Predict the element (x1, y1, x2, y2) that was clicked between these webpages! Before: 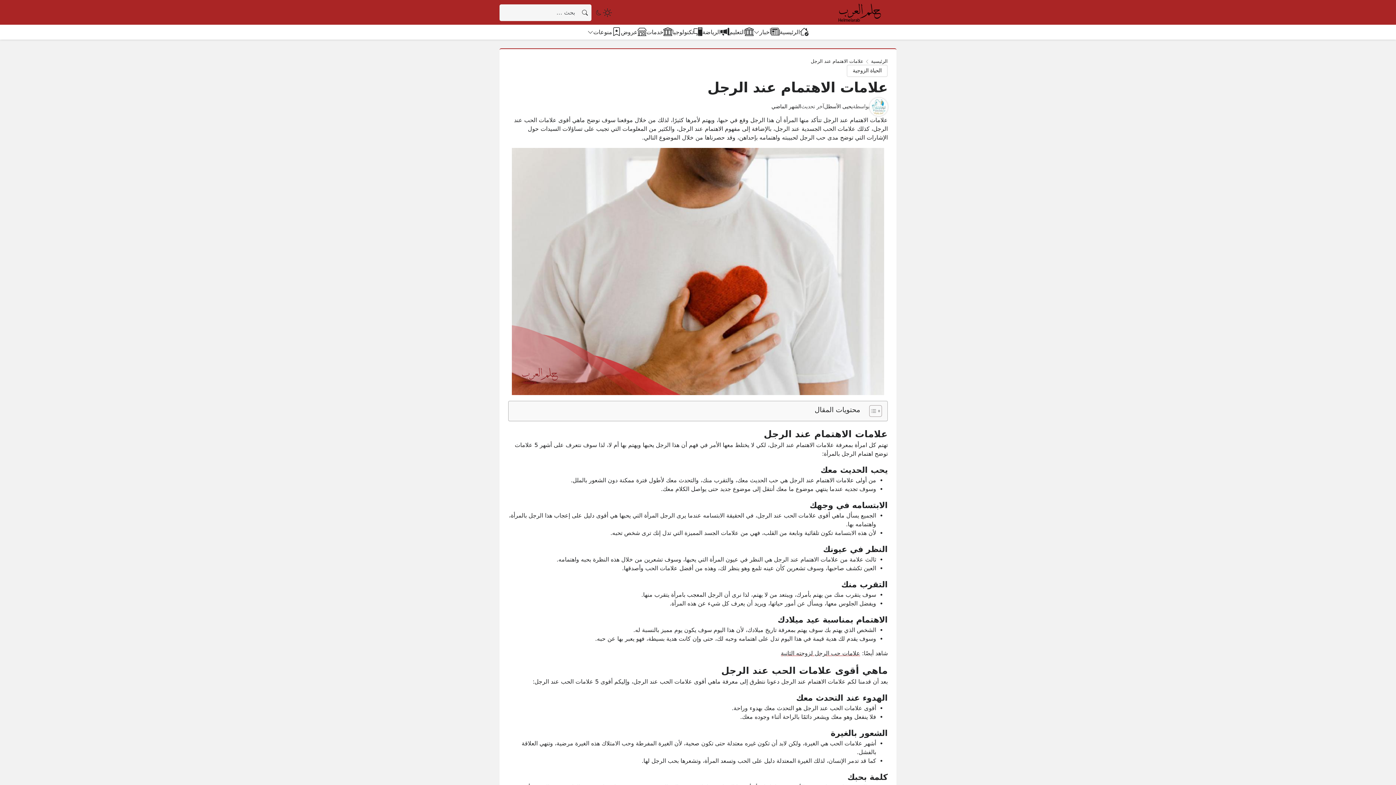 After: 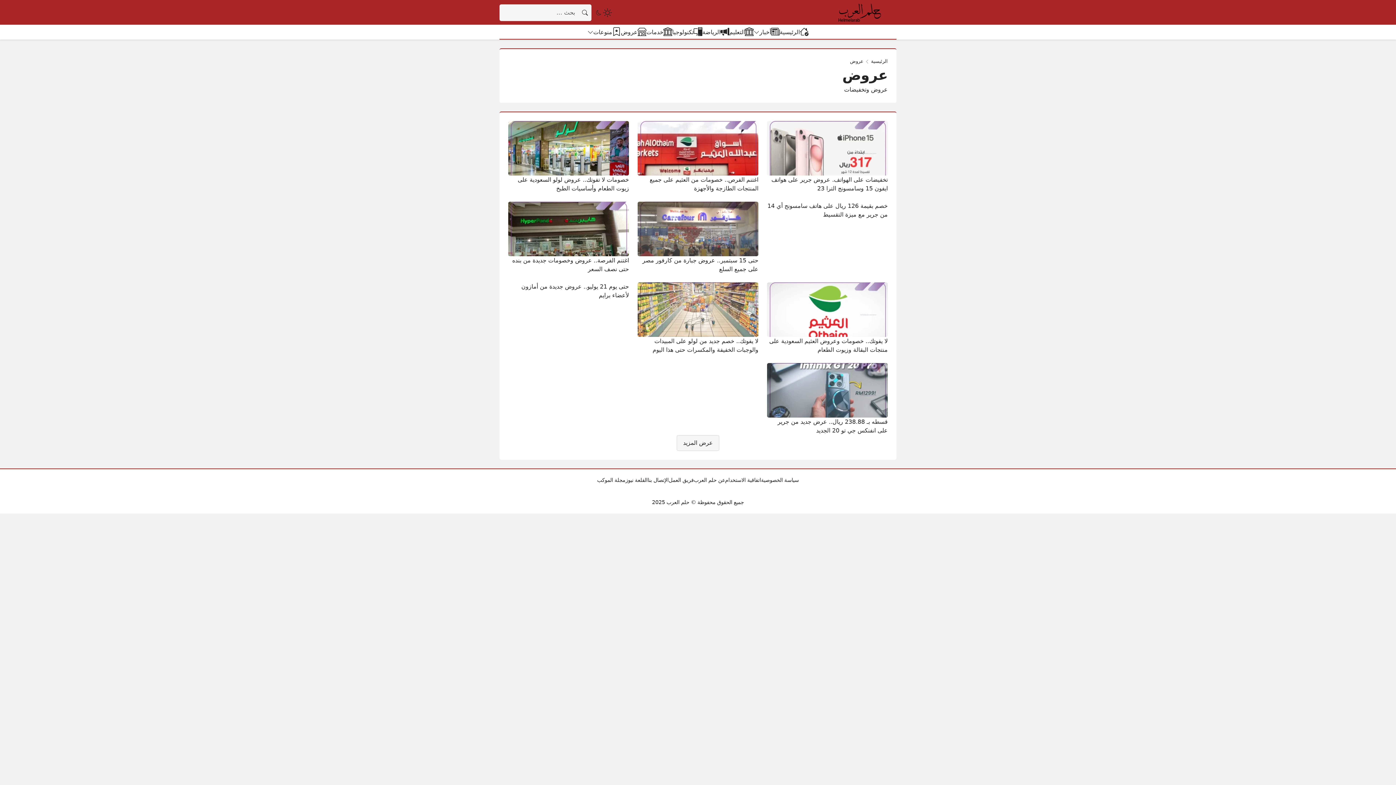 Action: bbox: (621, 27, 646, 37) label: عروض